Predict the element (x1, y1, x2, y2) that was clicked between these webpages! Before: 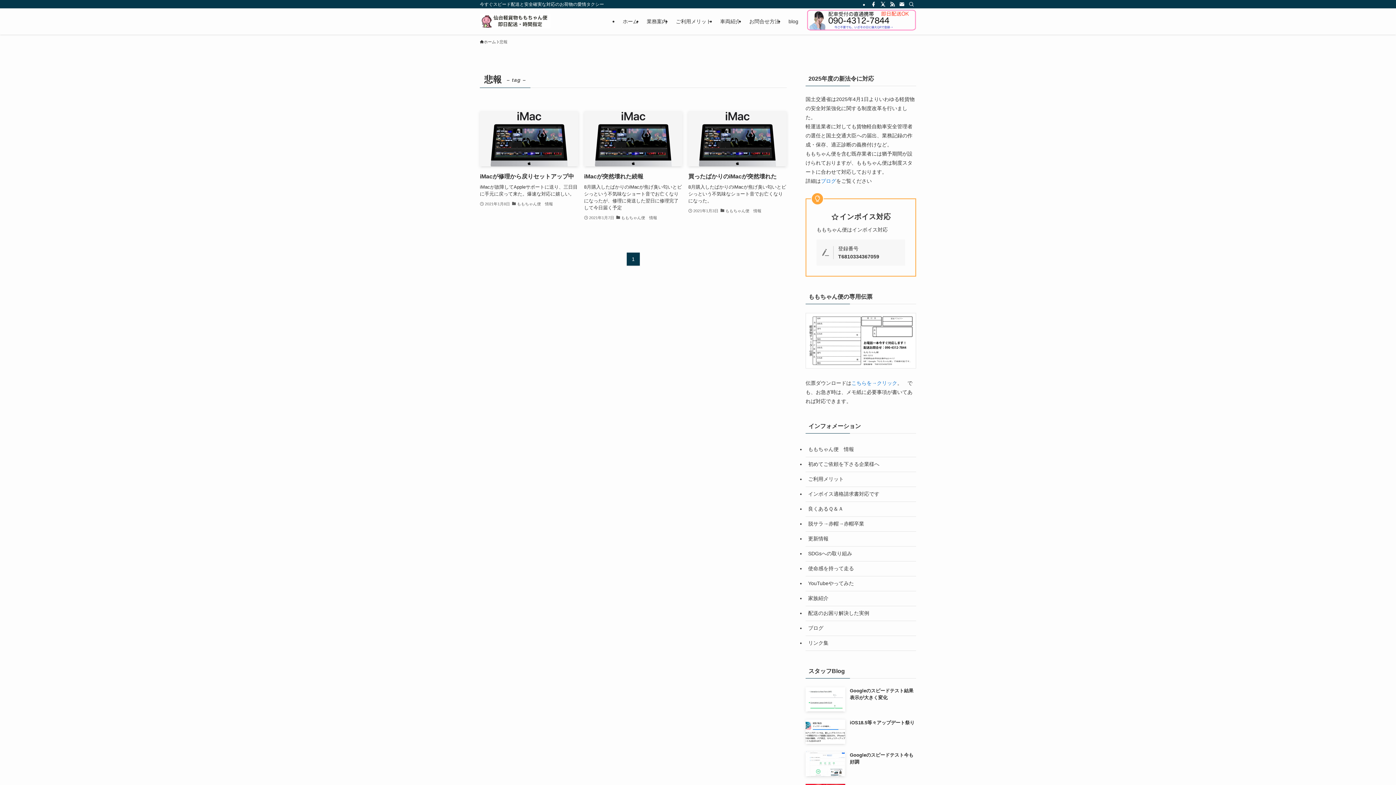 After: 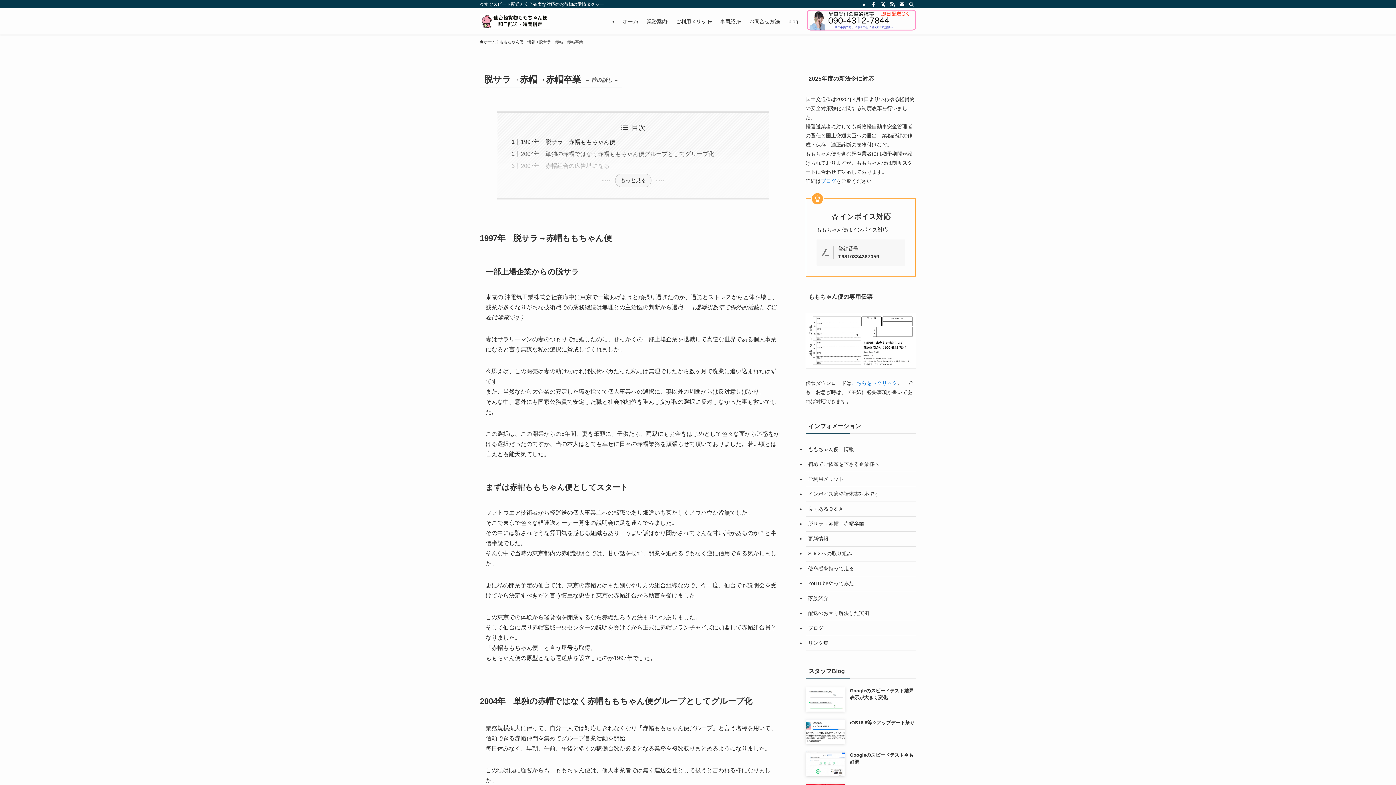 Action: label: 脱サラ→赤帽→赤帽卒業 bbox: (805, 517, 916, 531)